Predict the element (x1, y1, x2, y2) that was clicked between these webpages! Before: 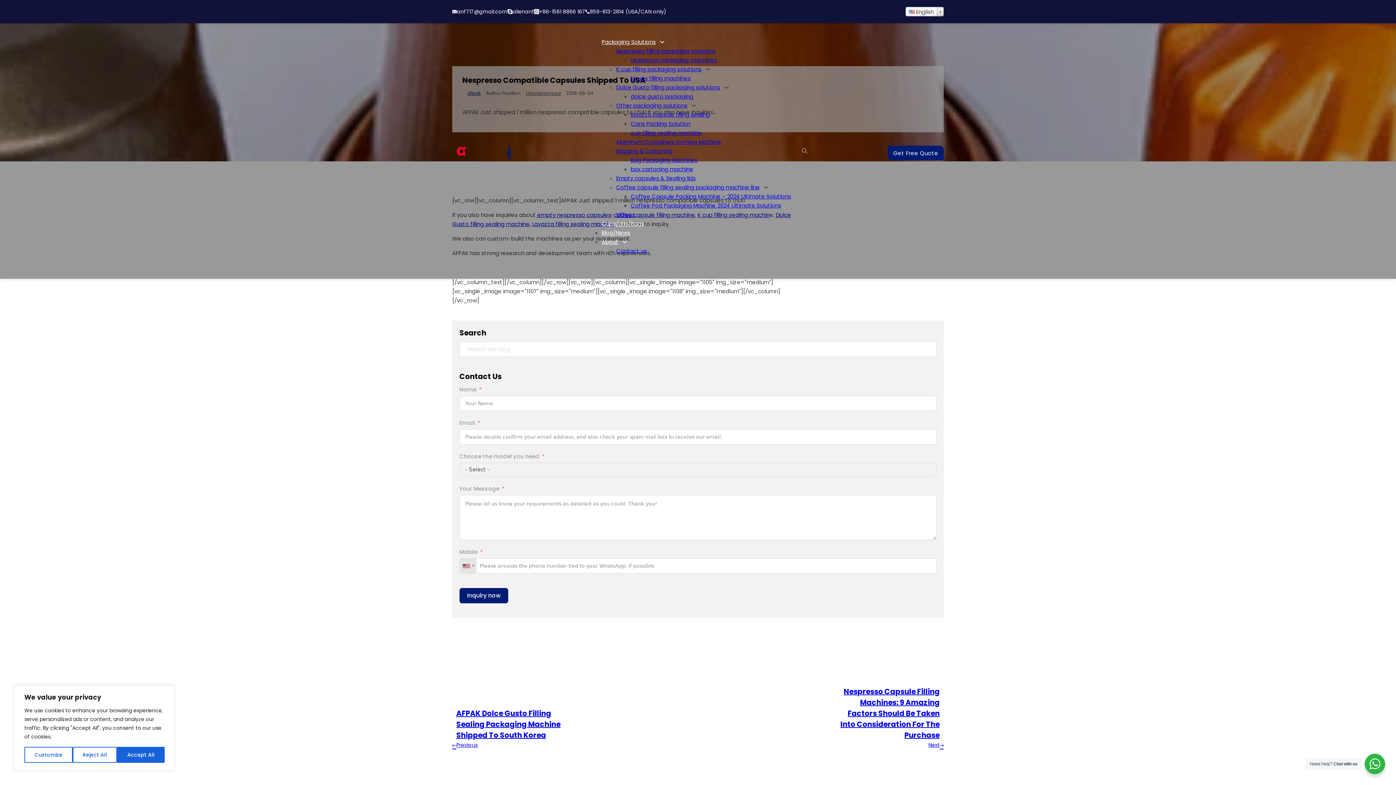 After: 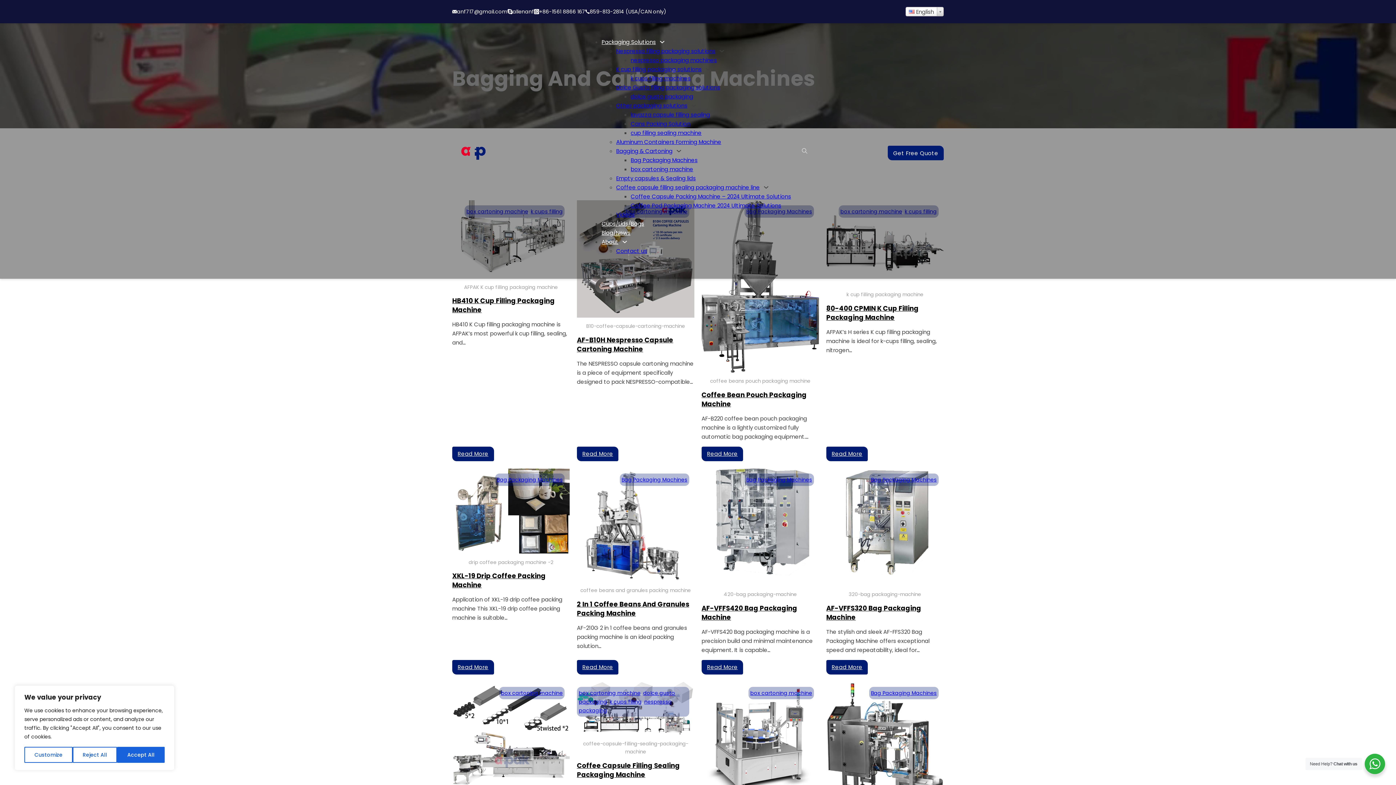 Action: label: Bagging & Cartoning bbox: (616, 146, 672, 155)